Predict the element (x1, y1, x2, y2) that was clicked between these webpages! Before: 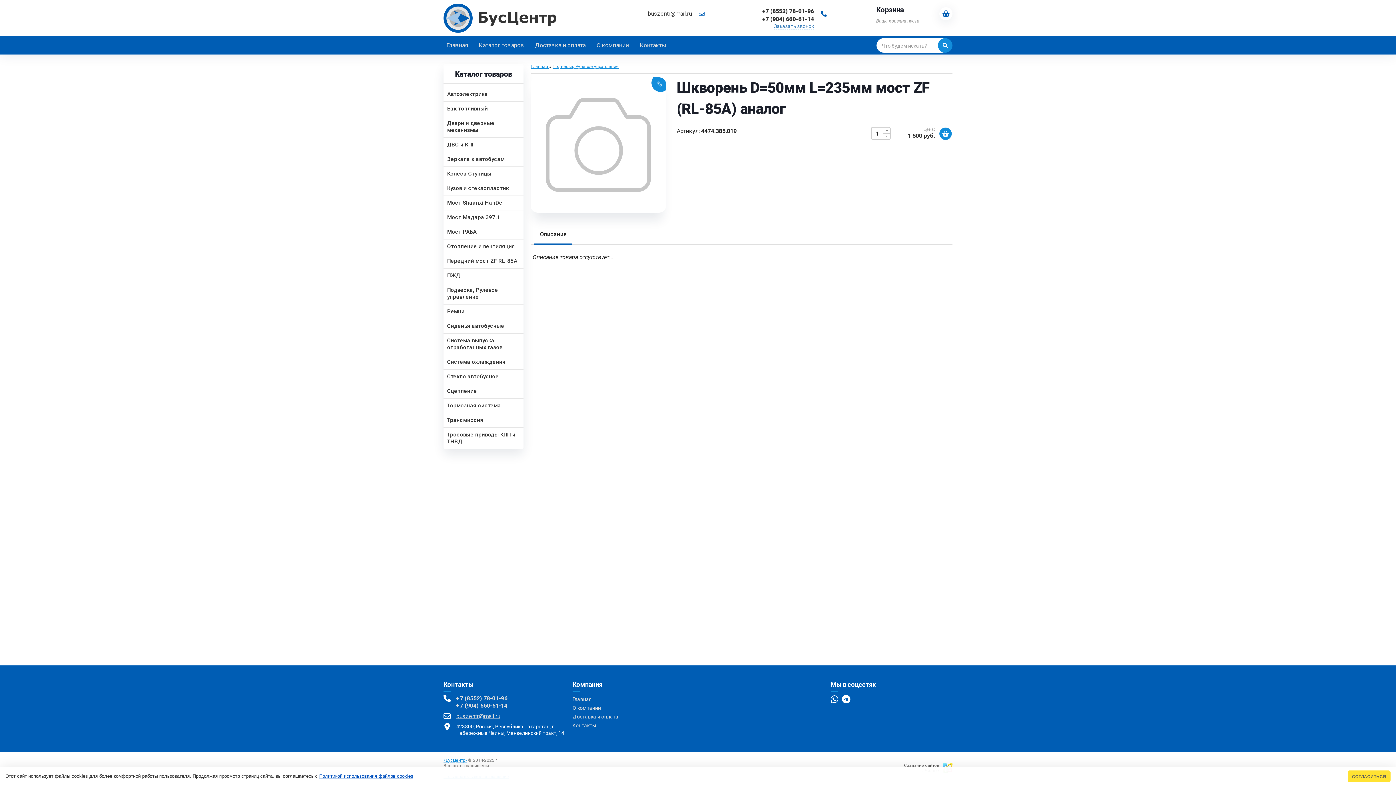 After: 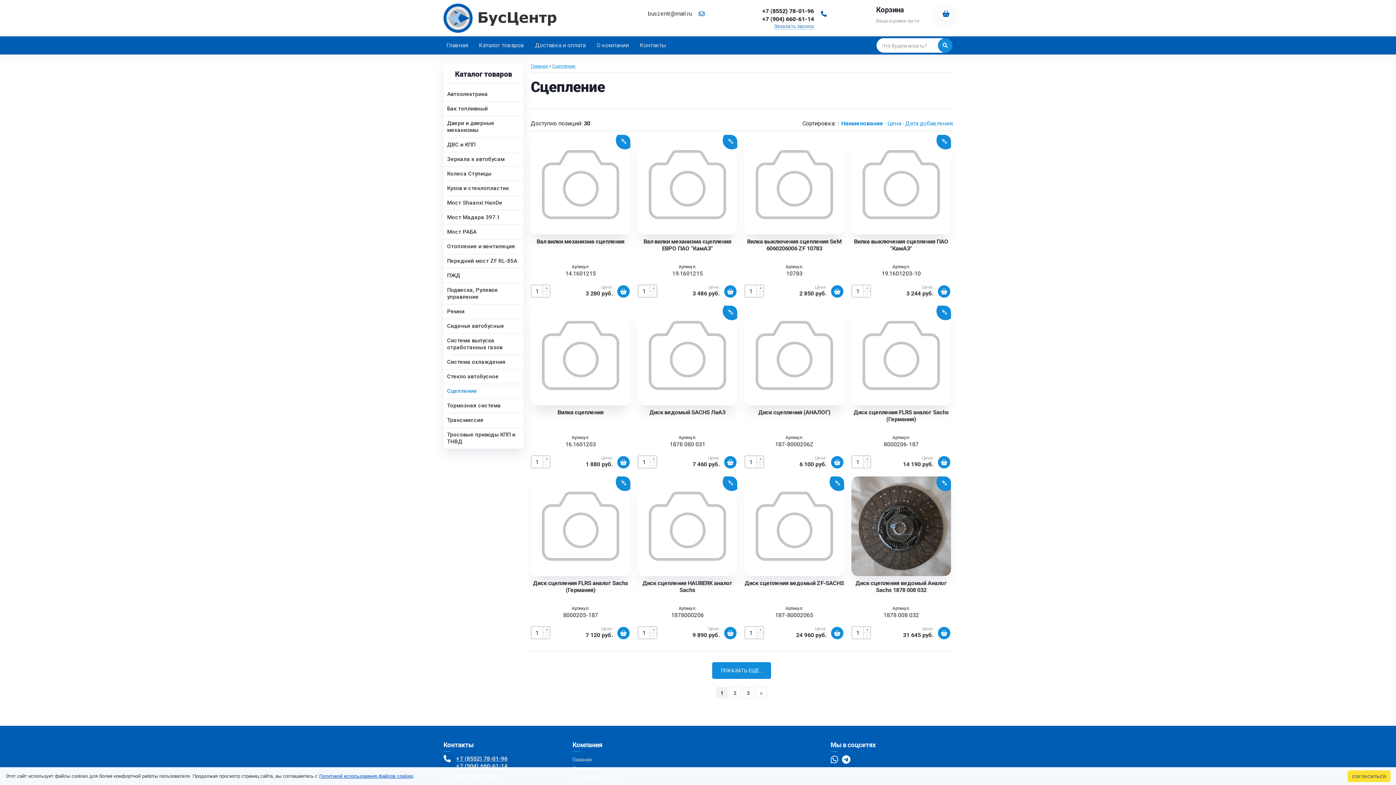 Action: label: Сцепление bbox: (443, 384, 523, 398)